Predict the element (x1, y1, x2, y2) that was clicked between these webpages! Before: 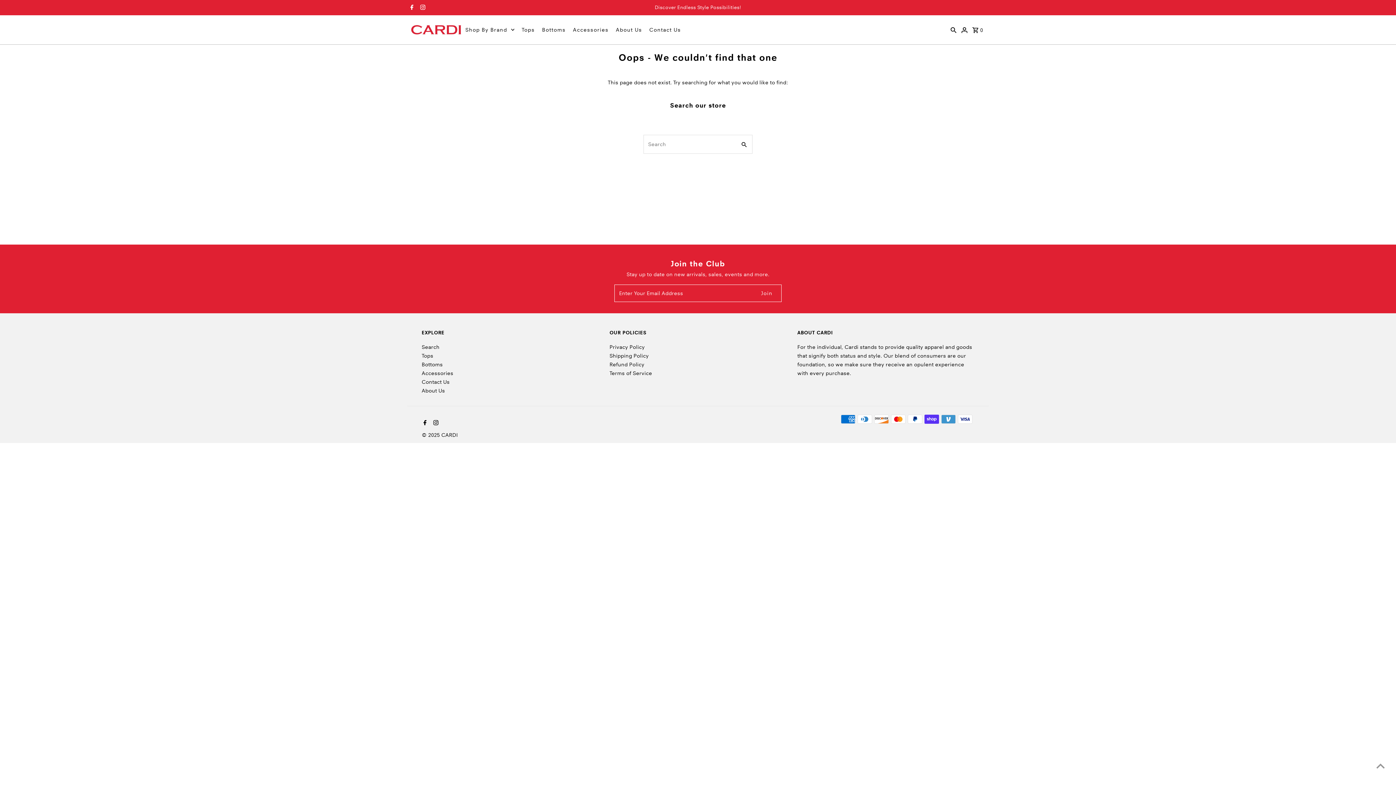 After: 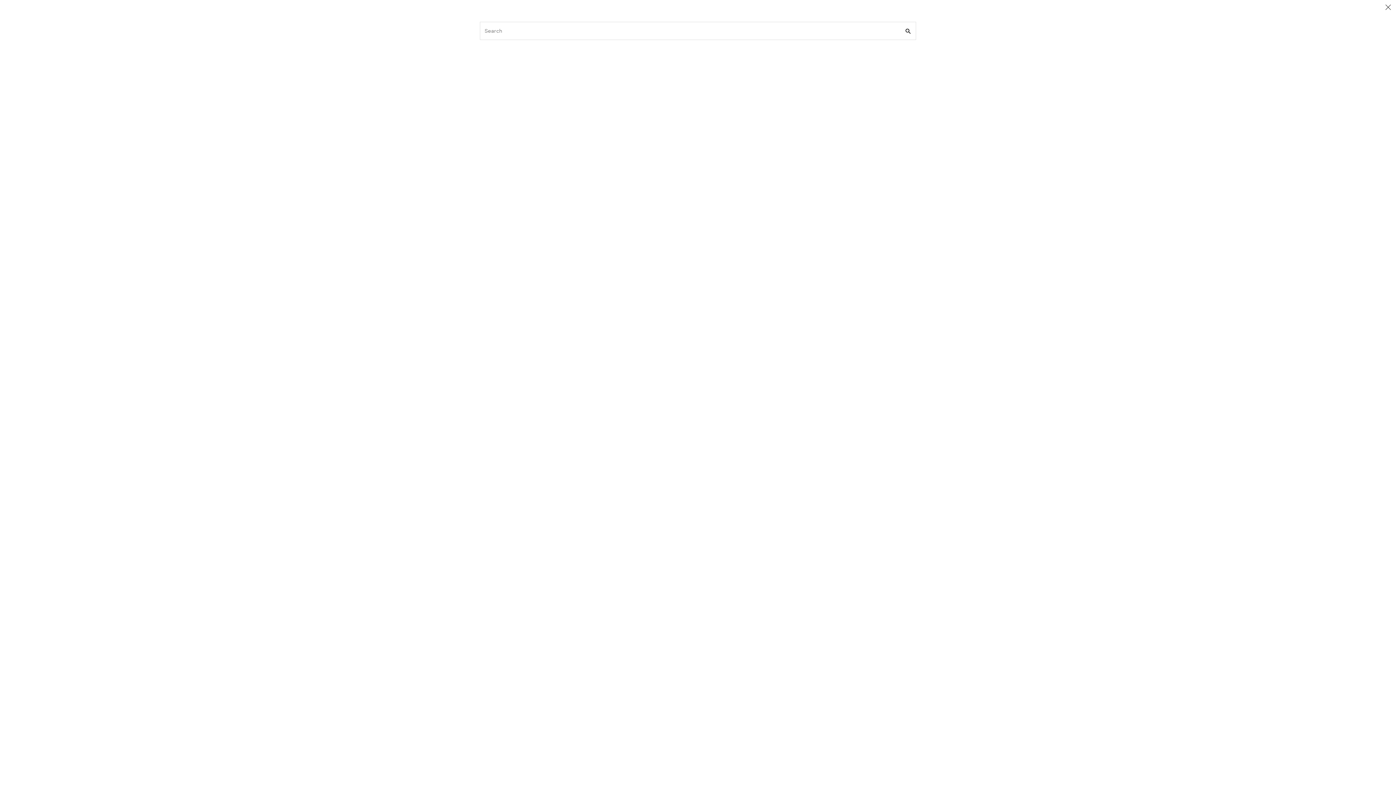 Action: label: Search bbox: (949, 18, 958, 40)